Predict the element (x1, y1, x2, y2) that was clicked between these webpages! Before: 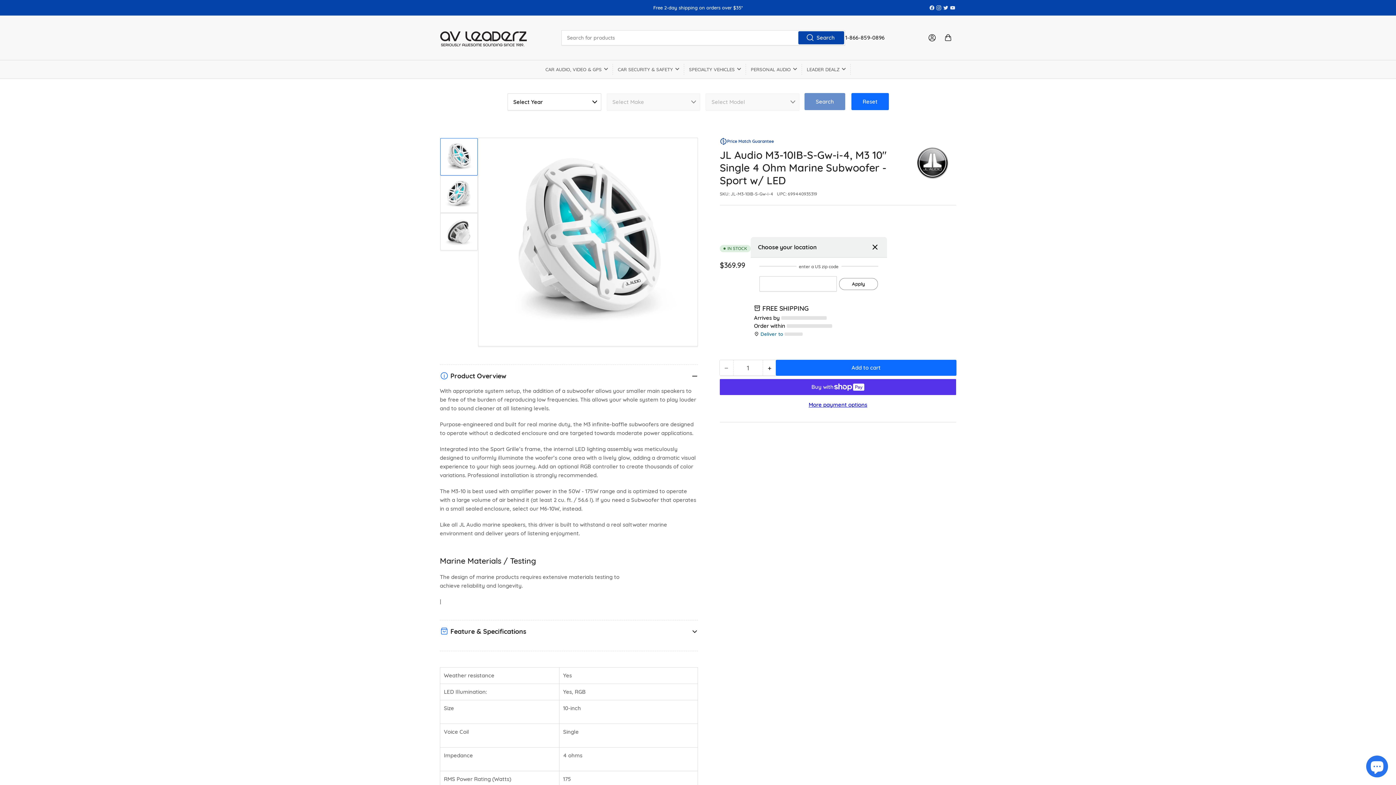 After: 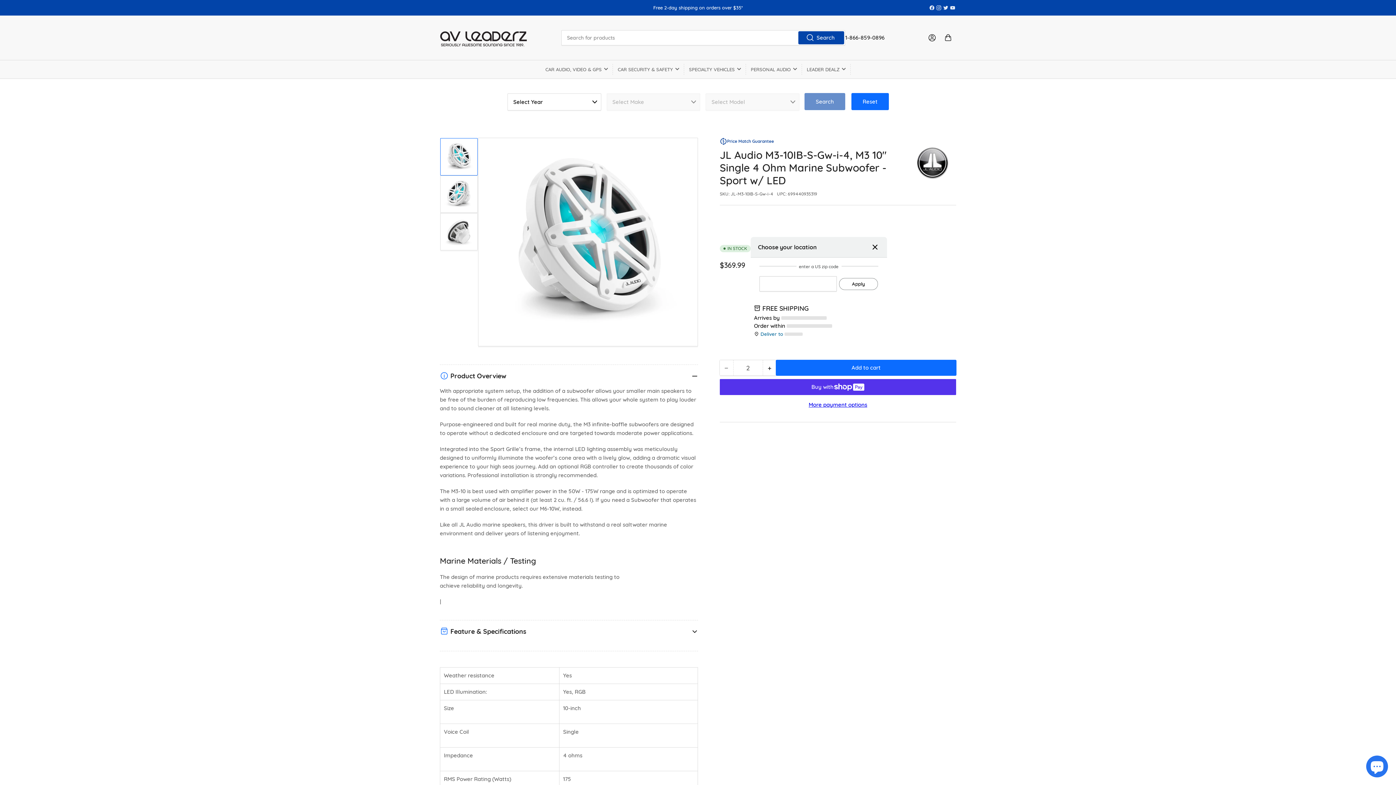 Action: bbox: (763, 360, 776, 375) label: +
Increase quantity for JL Audio M3-10IB-S-Gw-i-4, M3 10&quot; Single 4 Ohm Marine Subwoofer - Sport w/ LED